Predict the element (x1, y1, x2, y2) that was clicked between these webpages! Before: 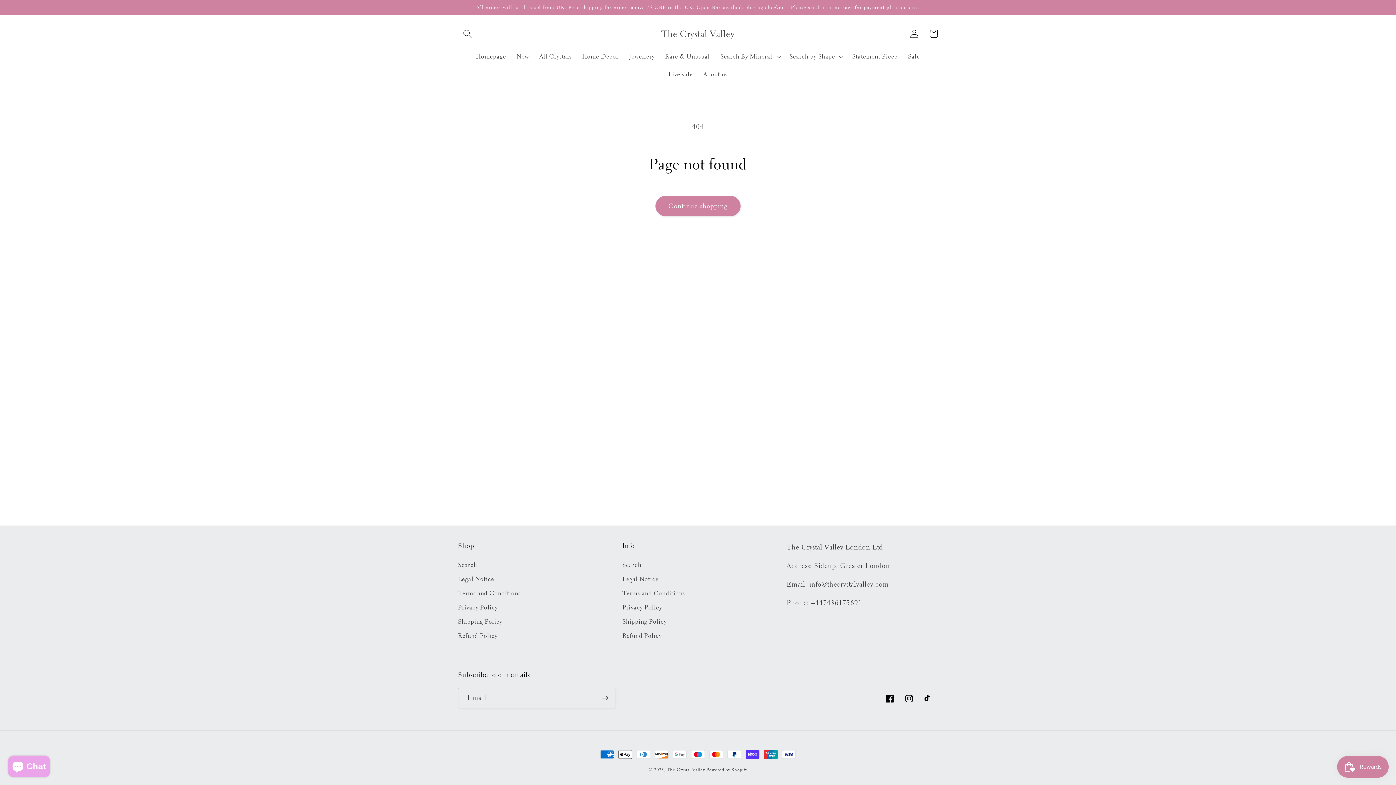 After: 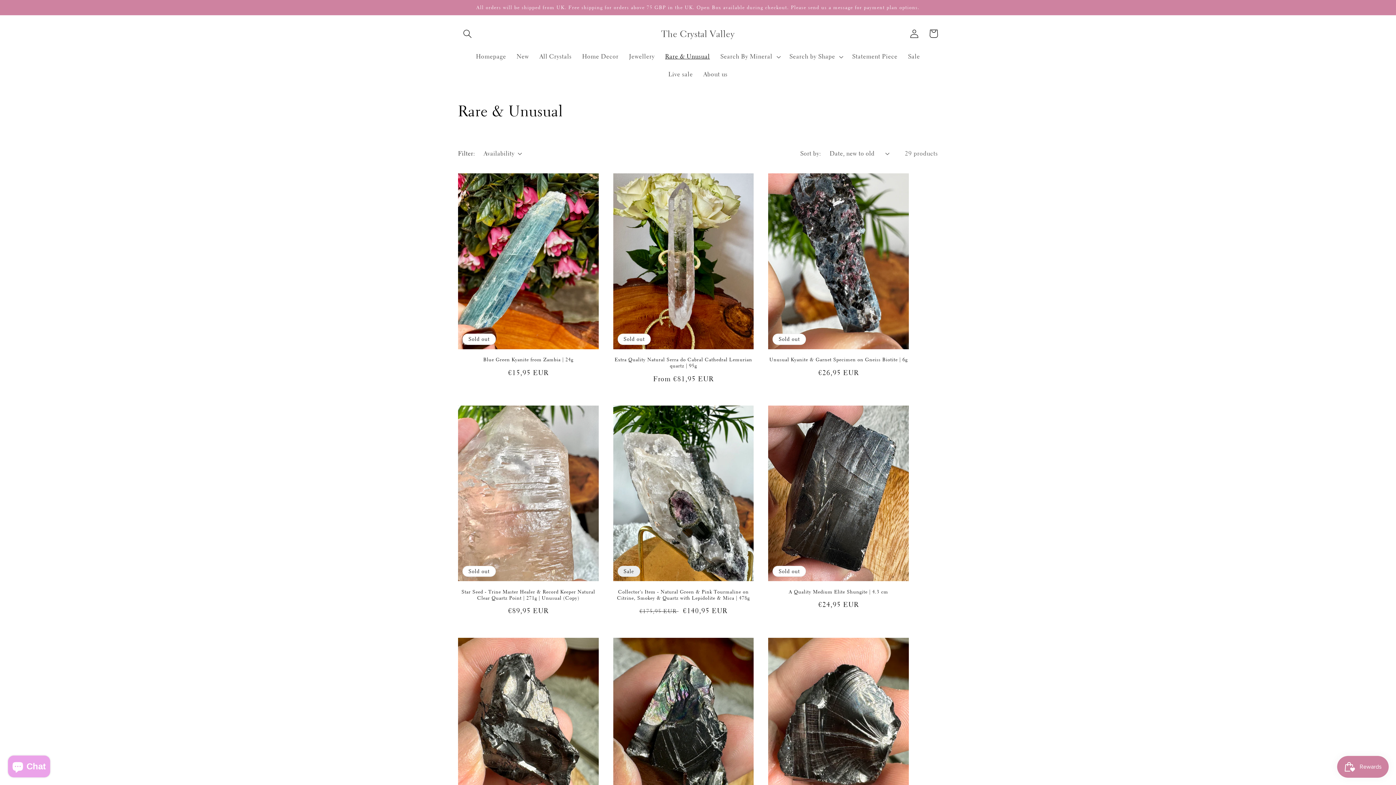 Action: label: Rare & Unusual bbox: (660, 47, 715, 65)